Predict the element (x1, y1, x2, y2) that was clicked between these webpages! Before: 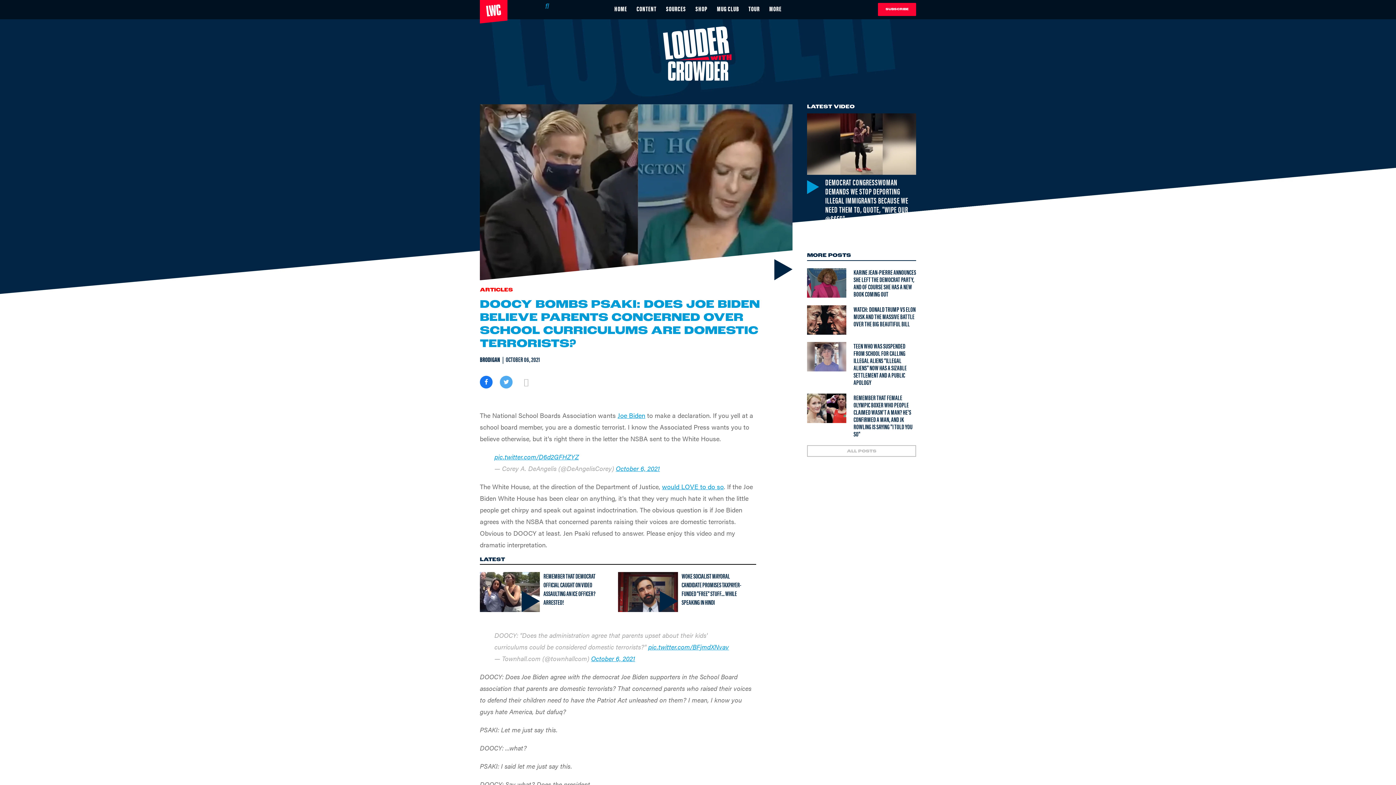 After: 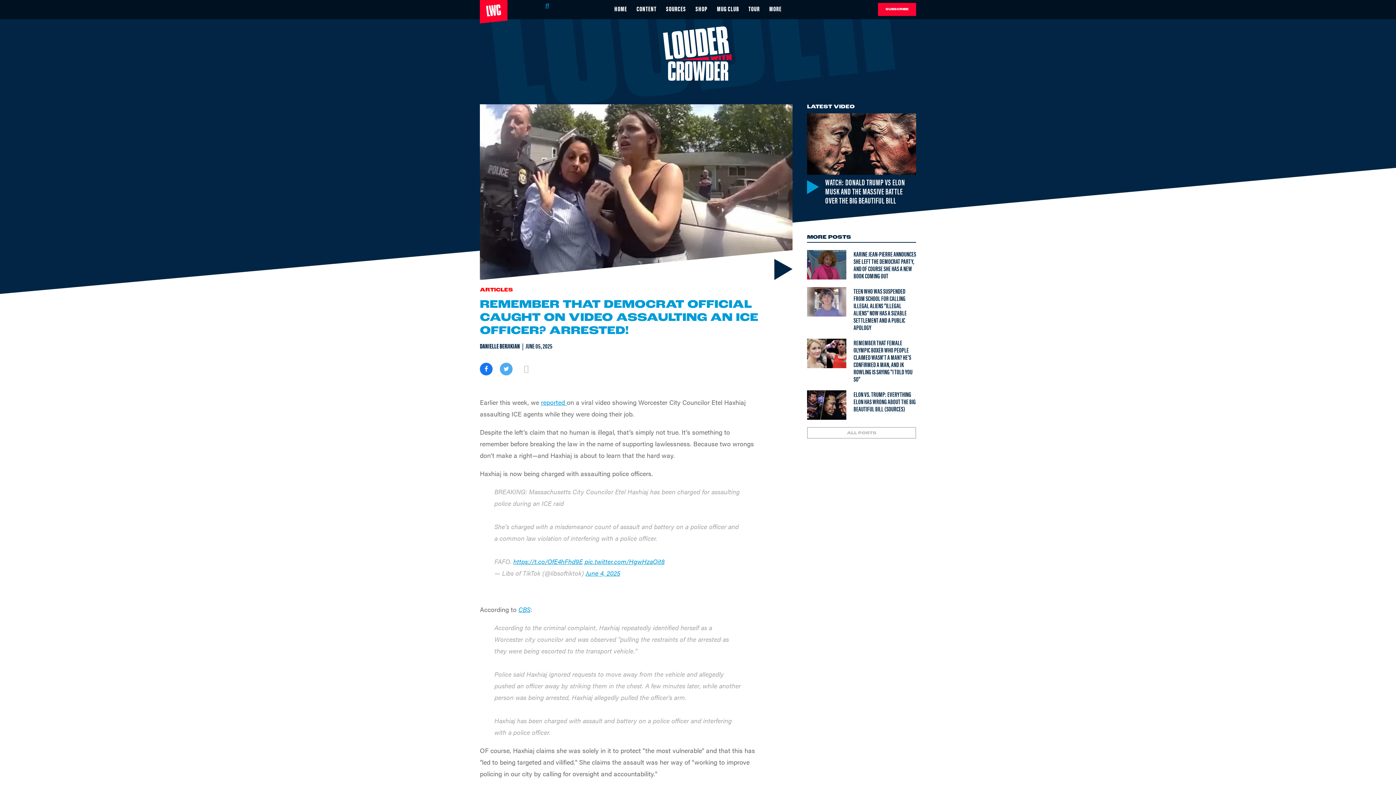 Action: bbox: (480, 578, 540, 618) label: Remember that Democrat official caught on video assaulting an ICE officer? ARRESTED!